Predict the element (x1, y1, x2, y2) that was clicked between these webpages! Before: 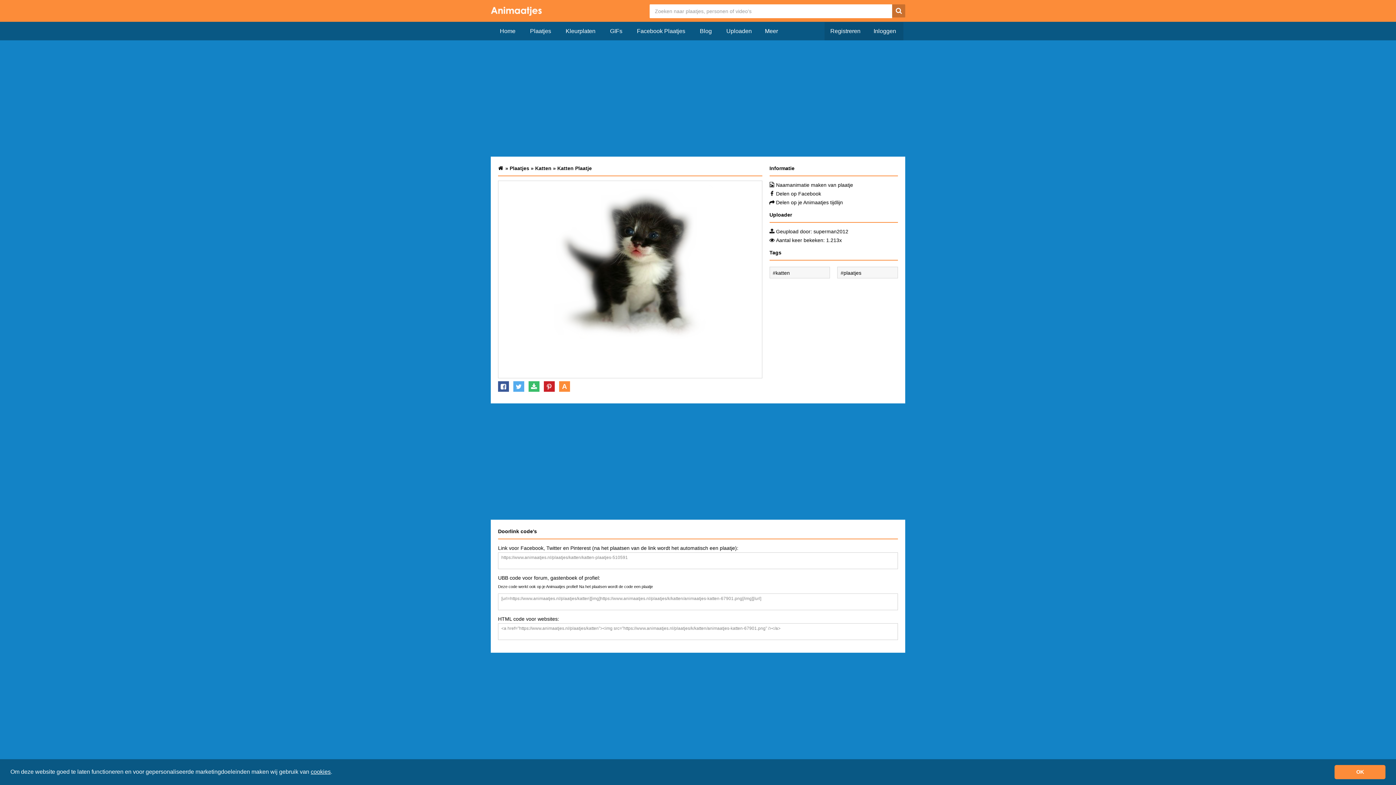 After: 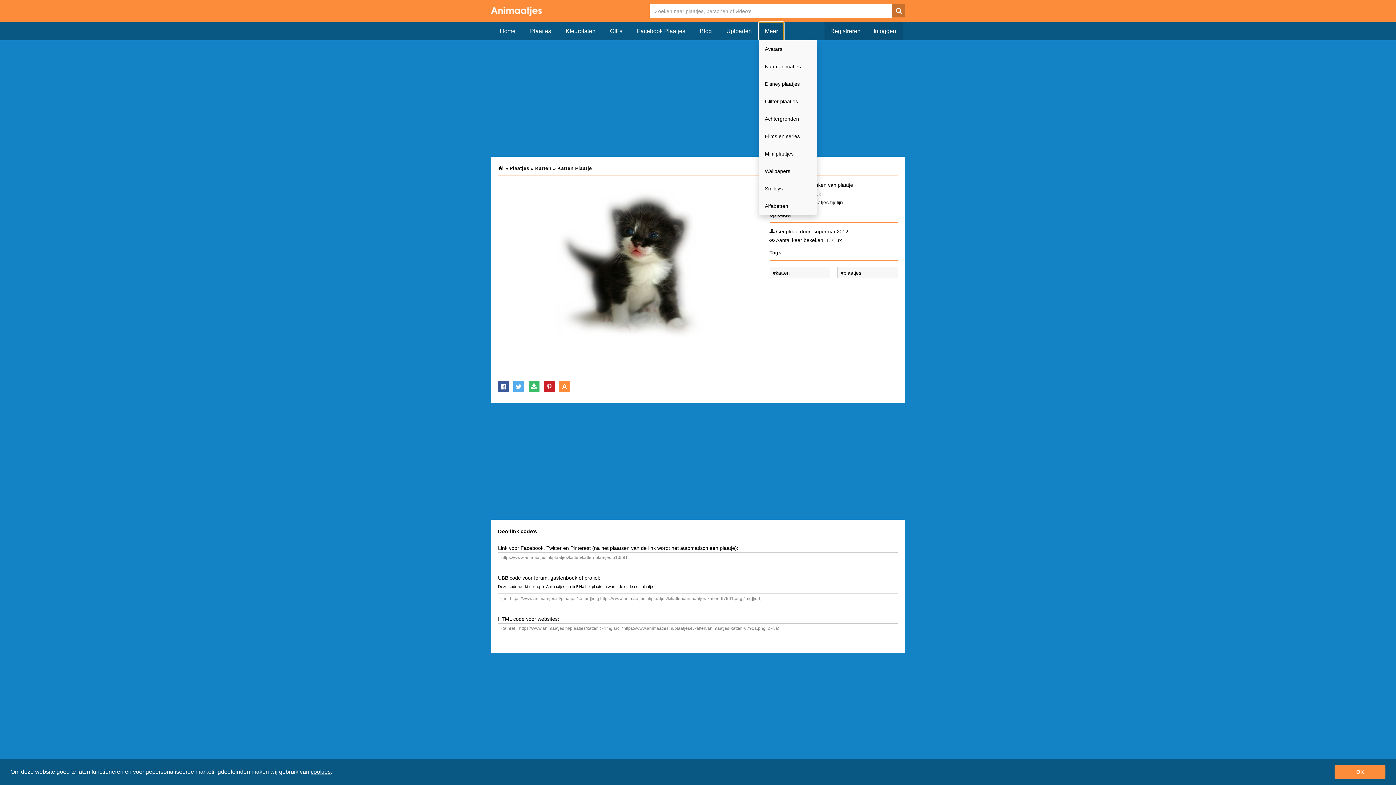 Action: label: Meer bbox: (759, 22, 784, 40)